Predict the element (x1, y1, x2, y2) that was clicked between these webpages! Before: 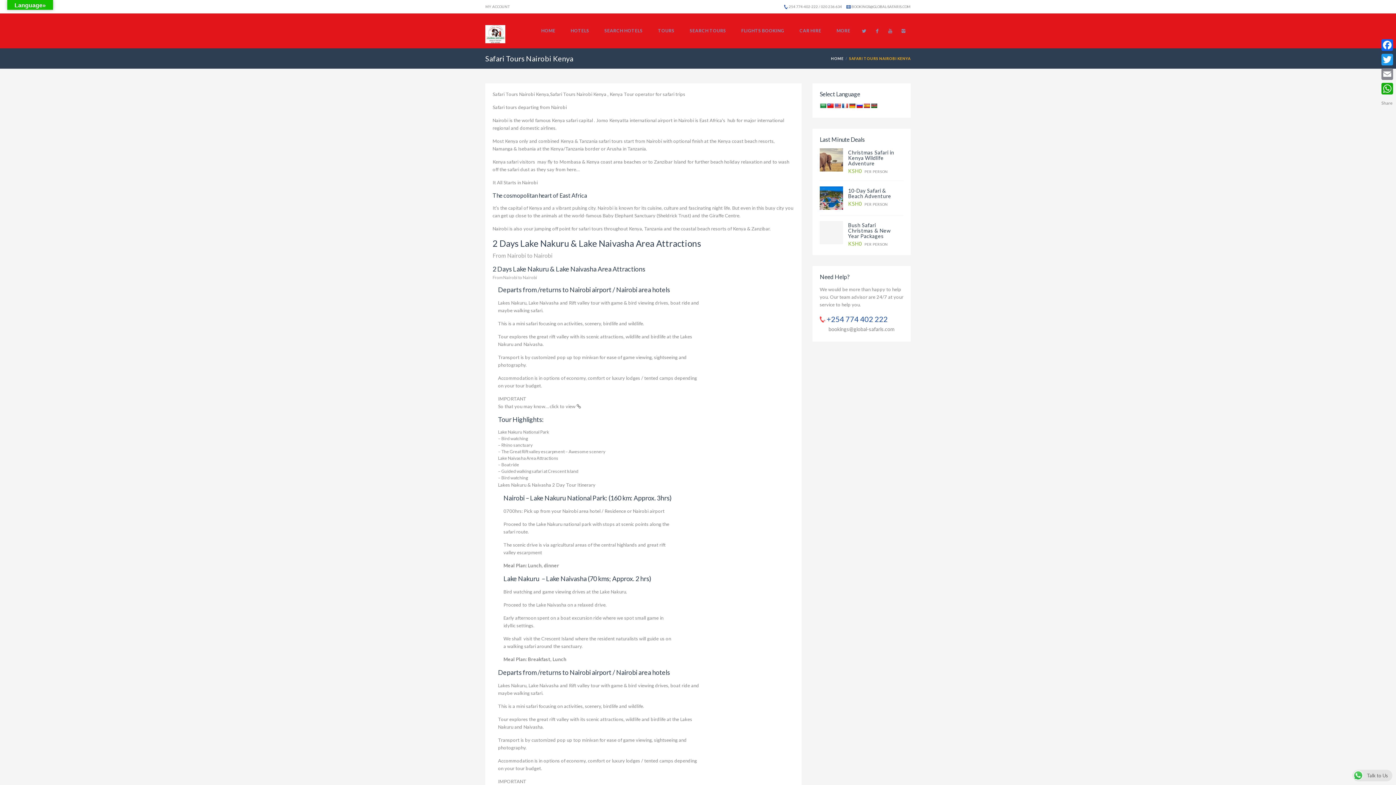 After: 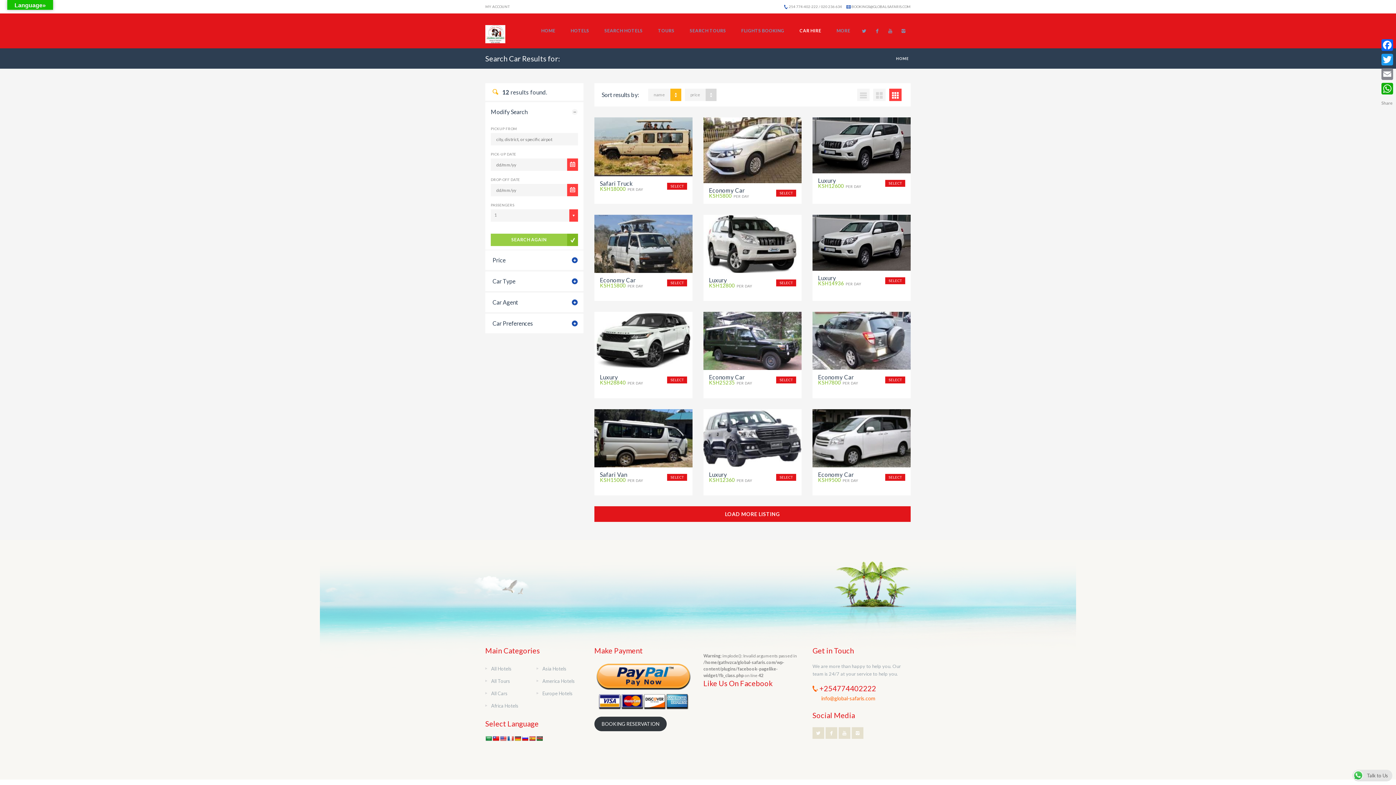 Action: label: CAR HIRE bbox: (792, 13, 828, 48)